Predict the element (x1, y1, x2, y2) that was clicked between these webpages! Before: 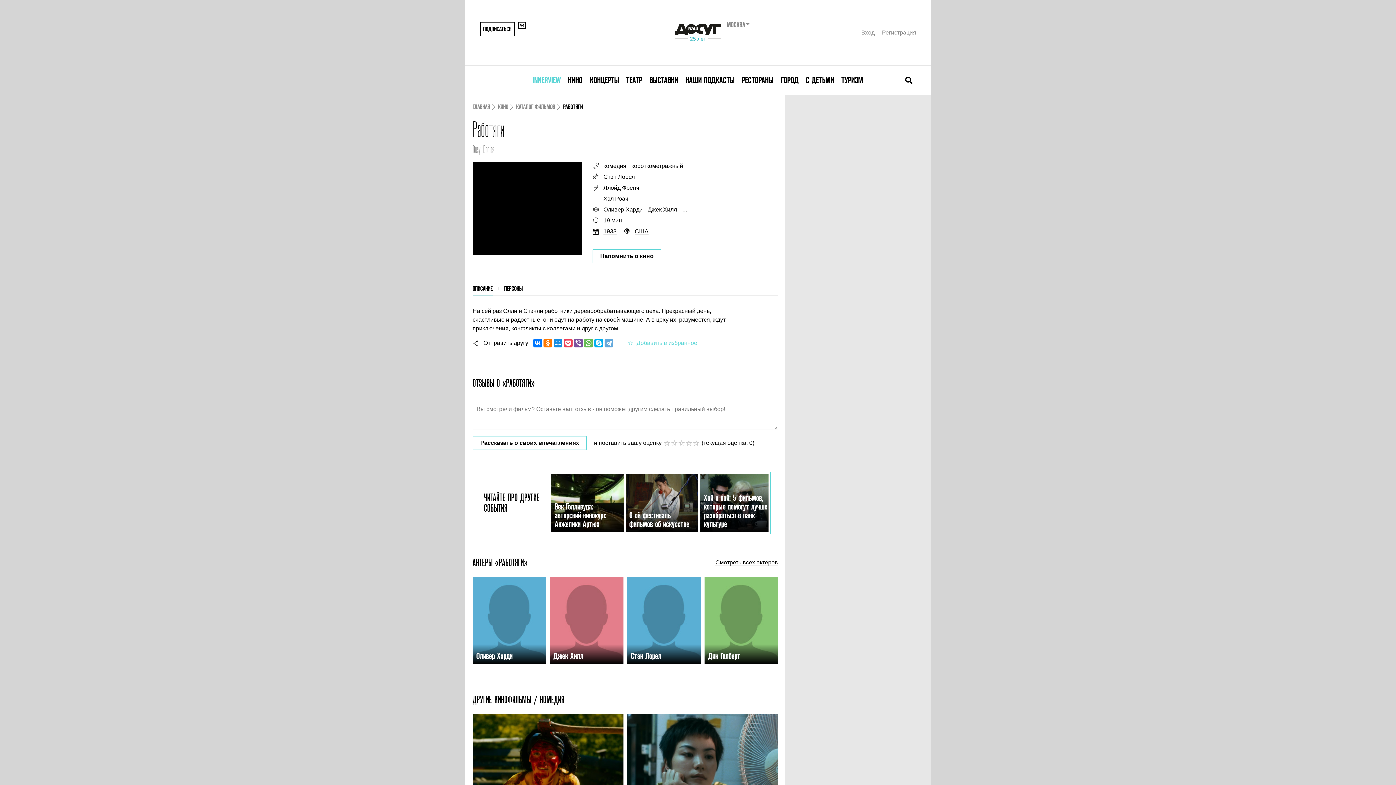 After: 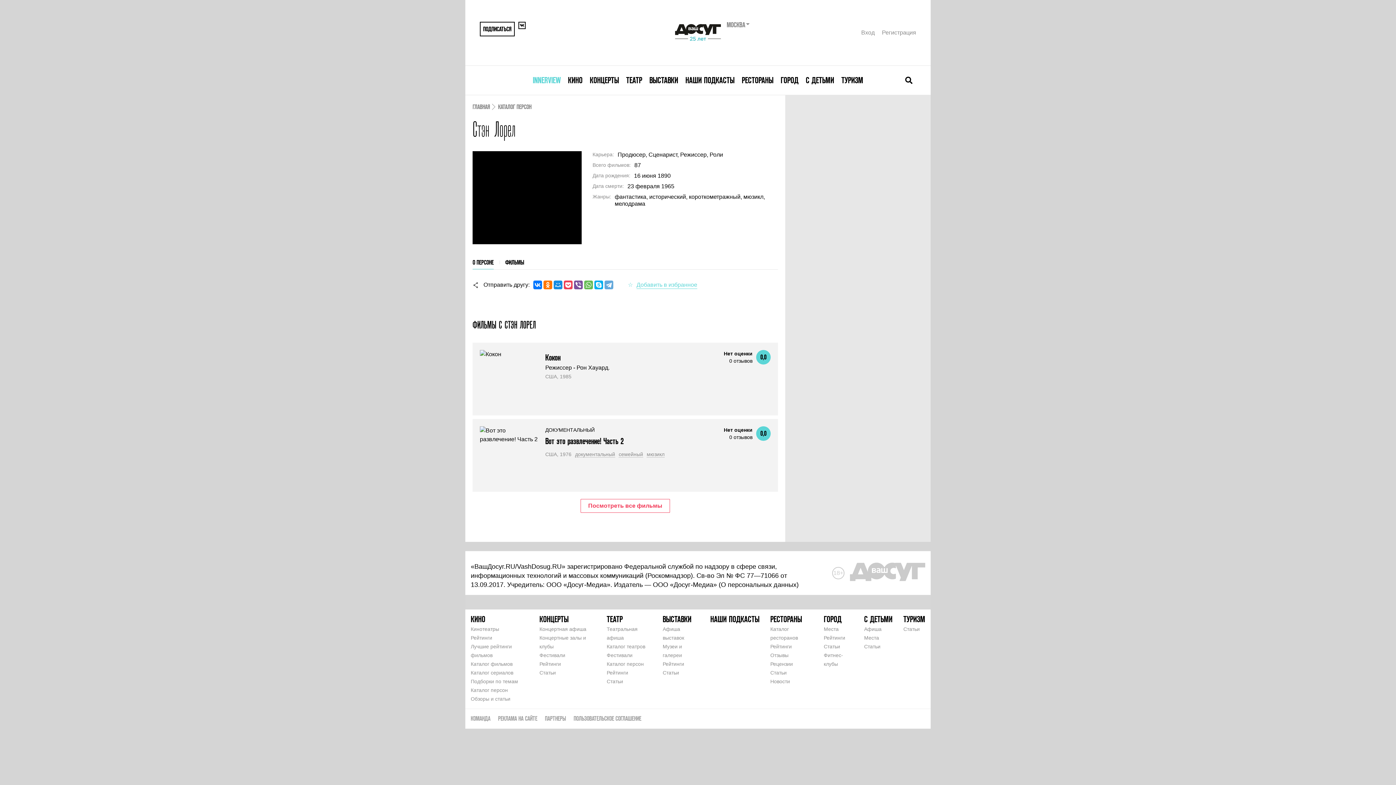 Action: label: Стэн Лорел bbox: (603, 173, 634, 180)